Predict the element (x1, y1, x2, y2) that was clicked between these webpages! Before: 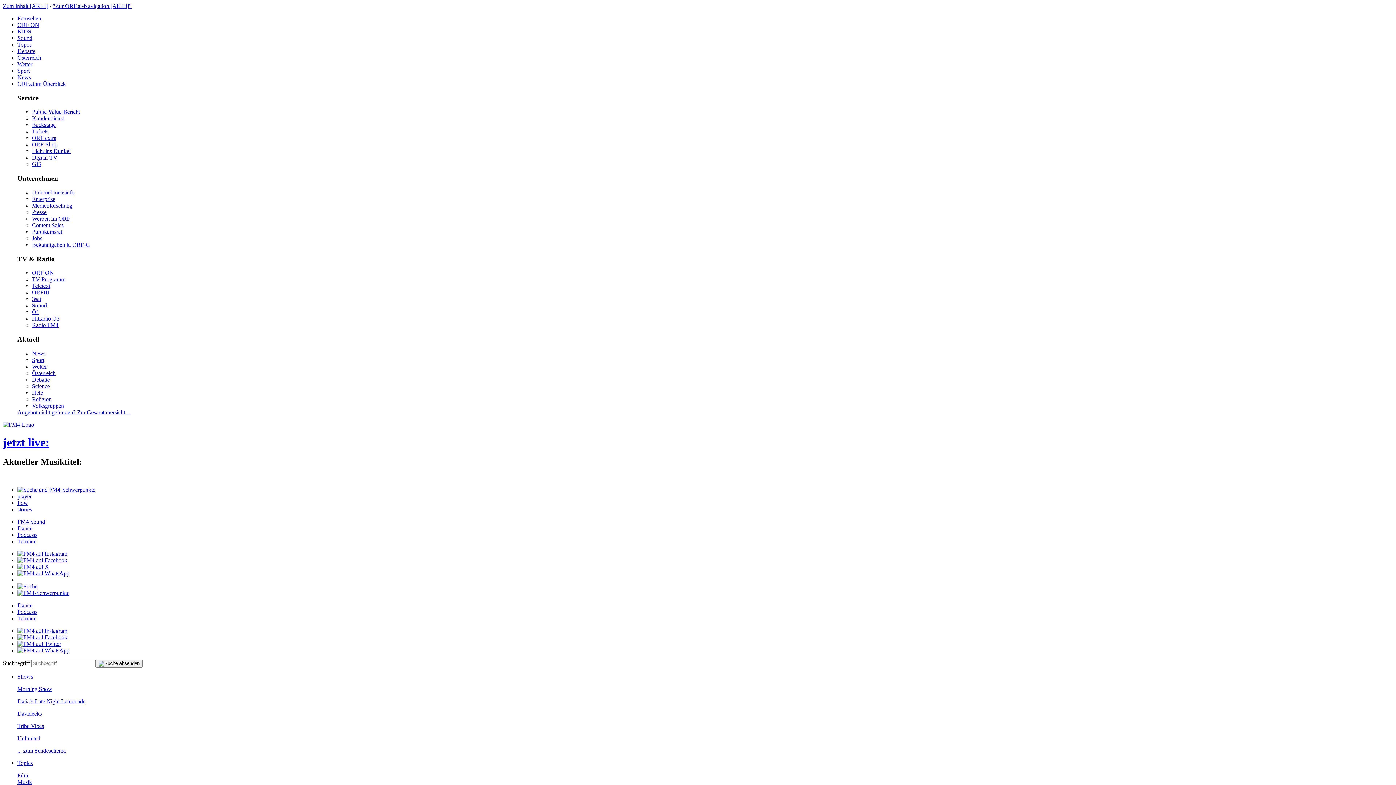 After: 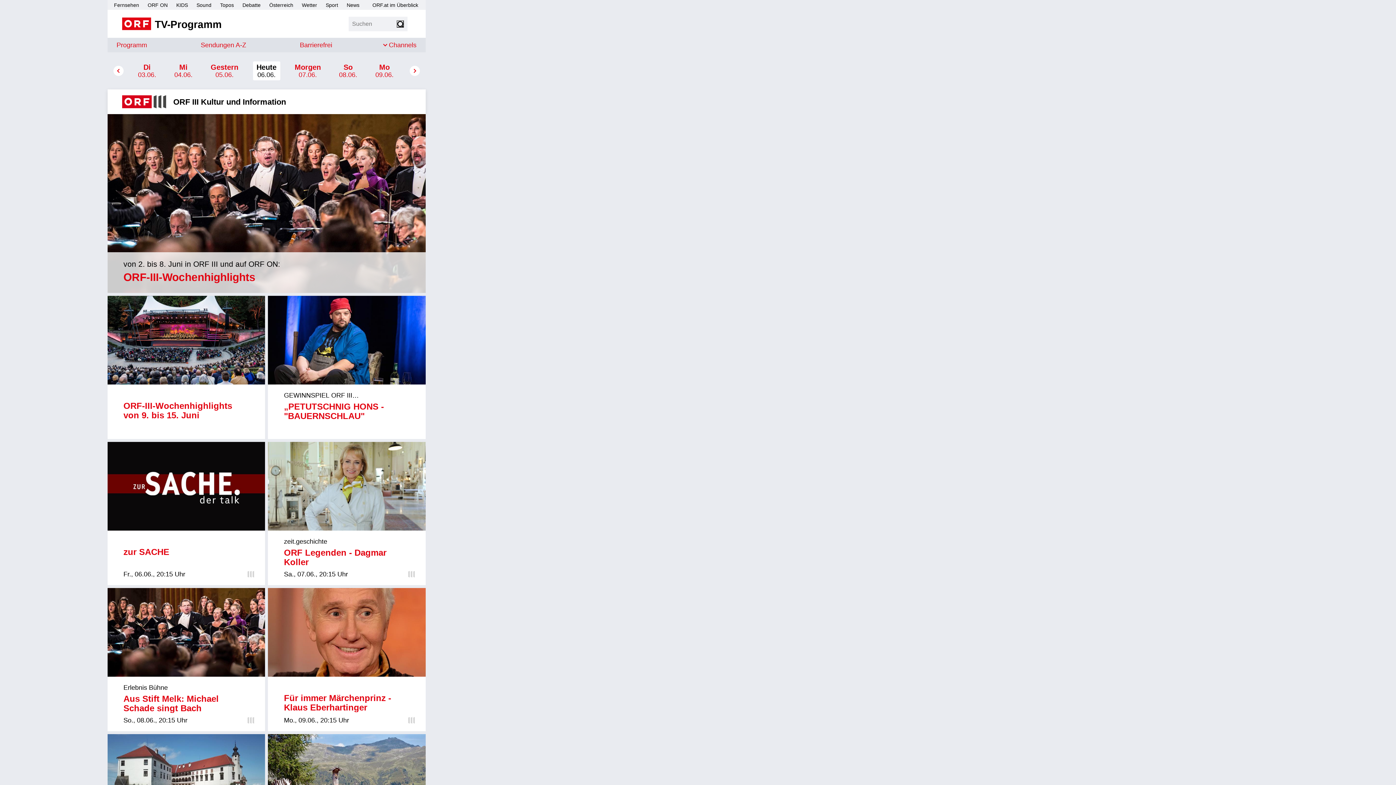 Action: label: ORFIII bbox: (32, 289, 49, 295)